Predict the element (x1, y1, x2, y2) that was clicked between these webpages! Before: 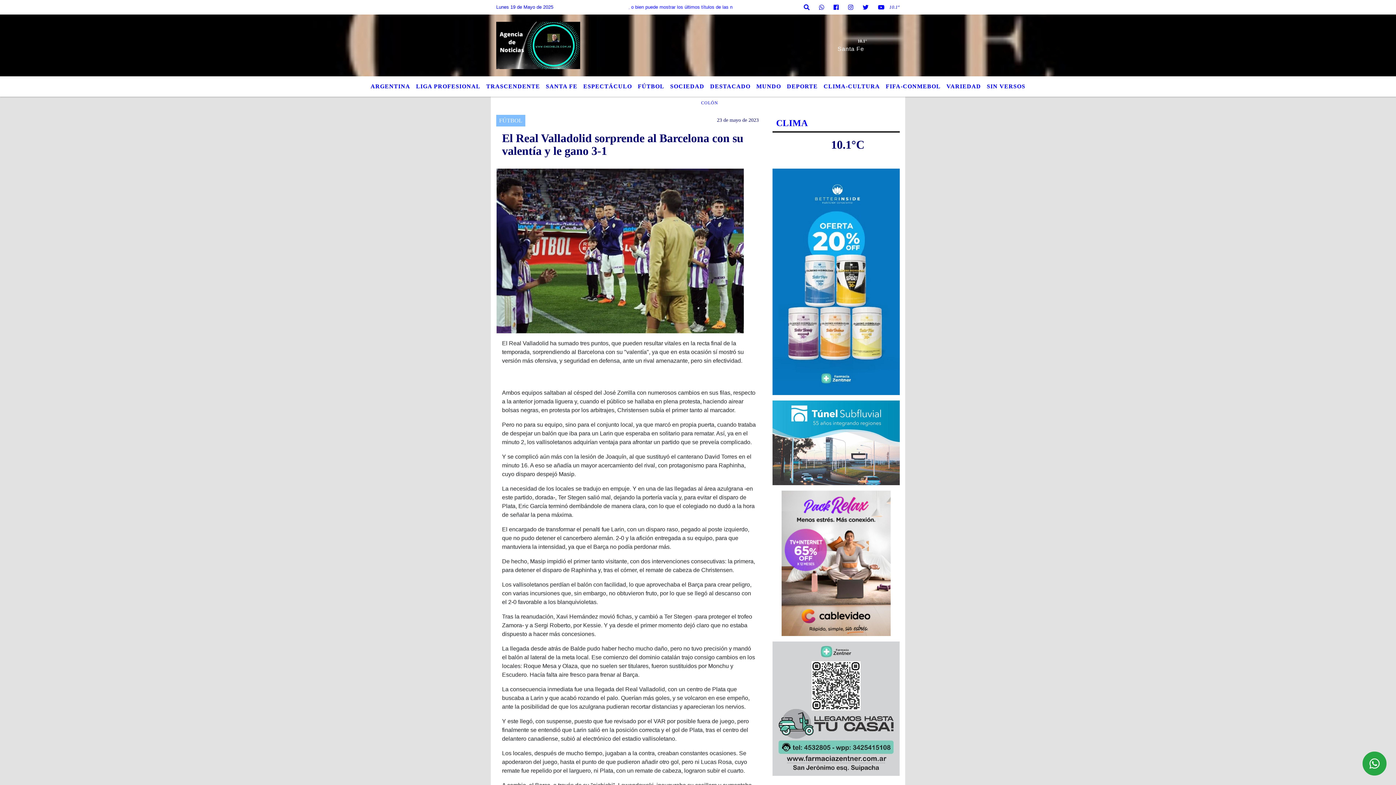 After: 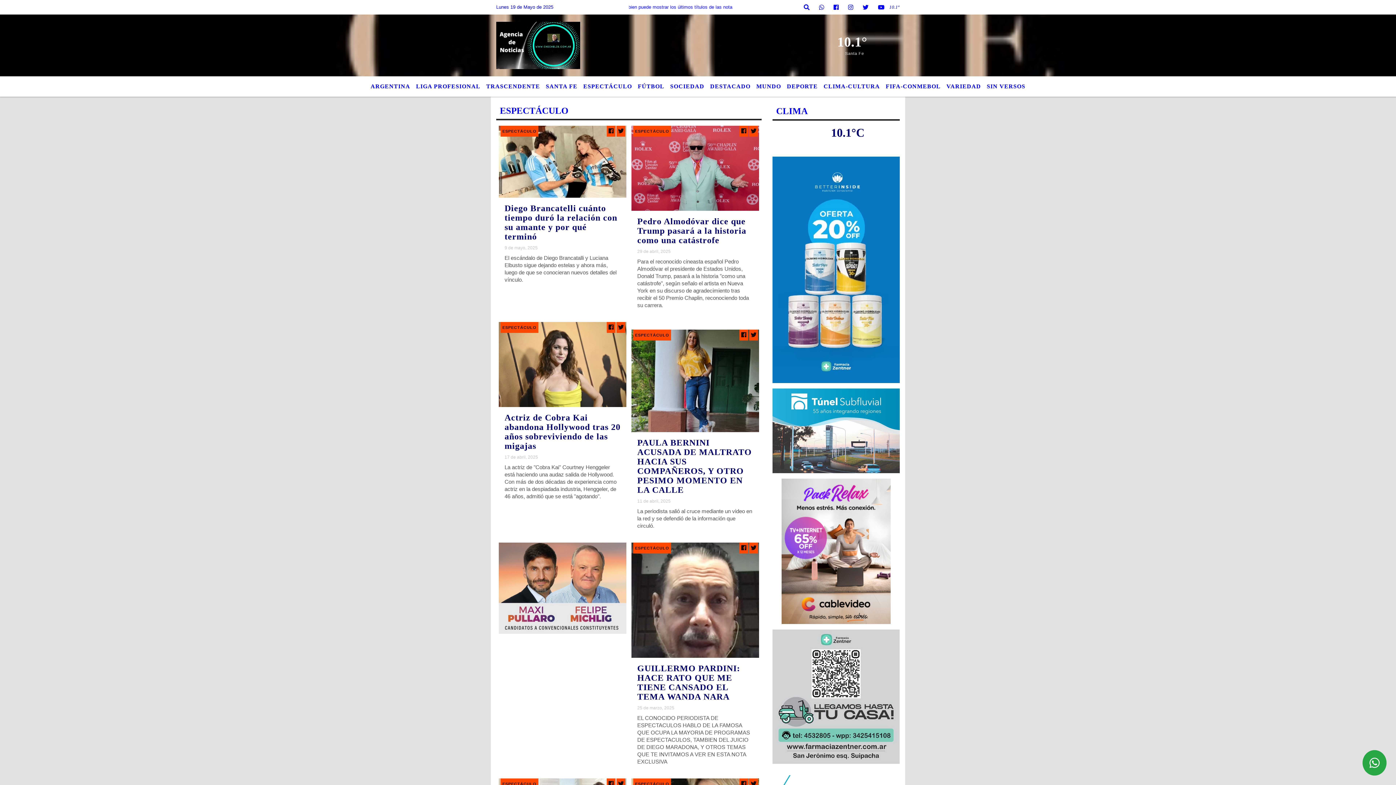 Action: bbox: (580, 79, 635, 93) label: ESPECTÁCULO